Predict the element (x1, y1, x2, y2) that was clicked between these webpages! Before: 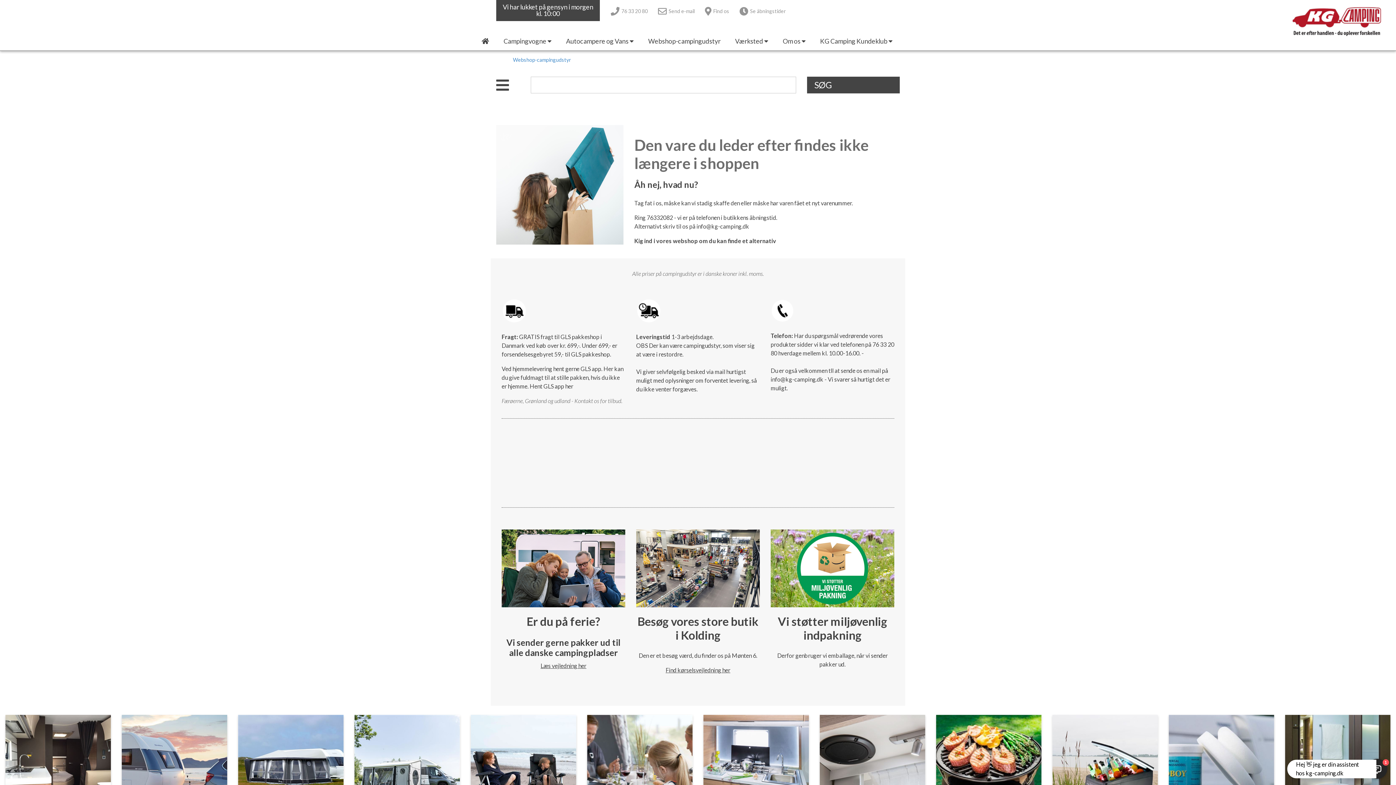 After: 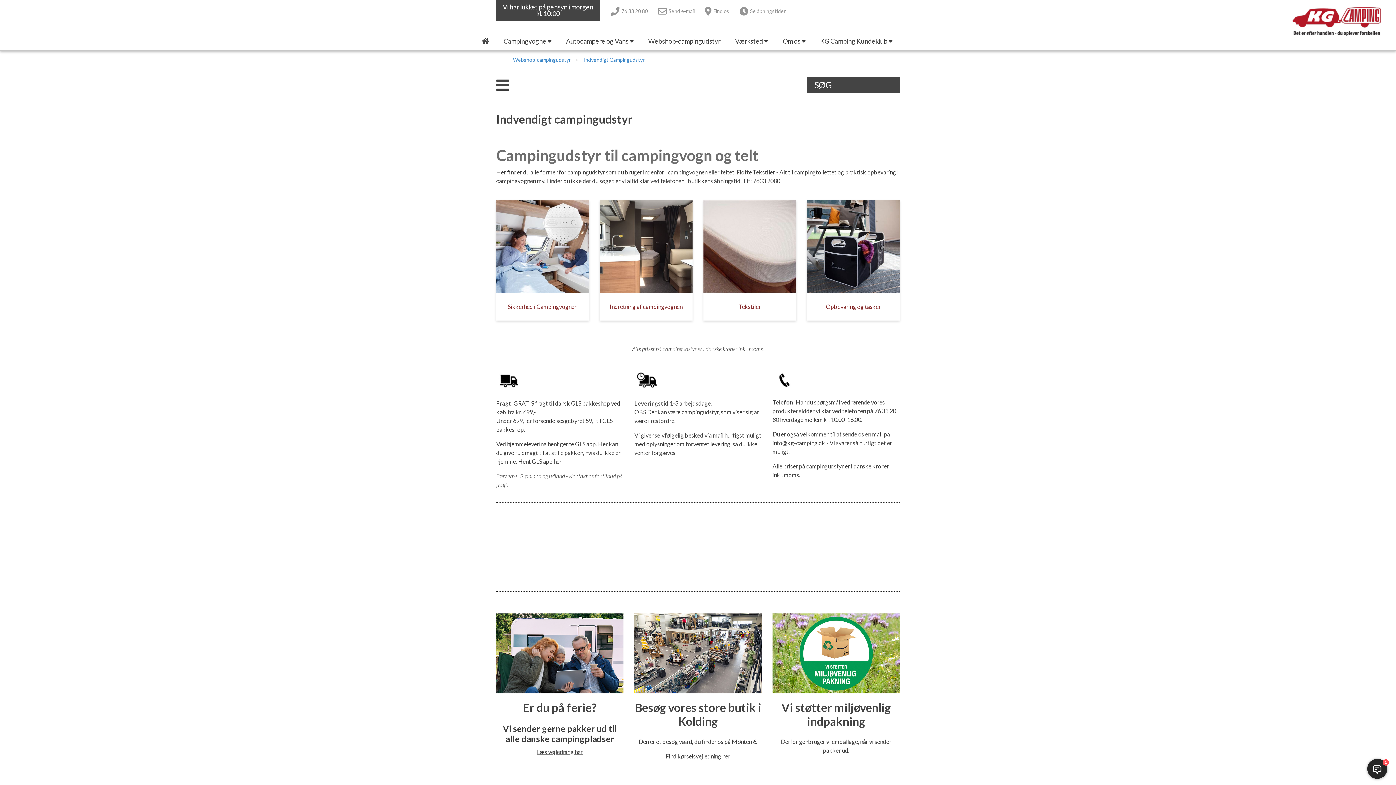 Action: label: Indvendigt Campingudstyr bbox: (5, 715, 110, 848)